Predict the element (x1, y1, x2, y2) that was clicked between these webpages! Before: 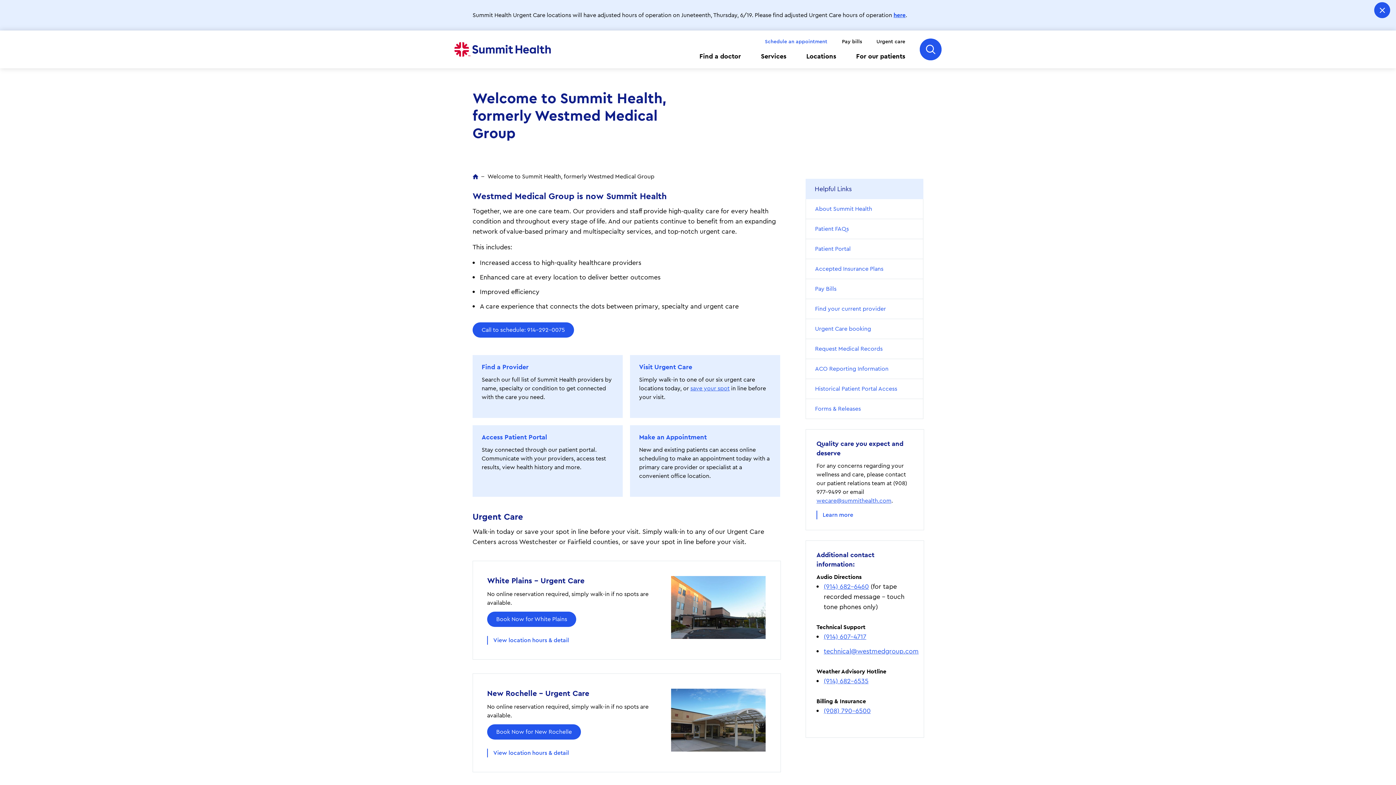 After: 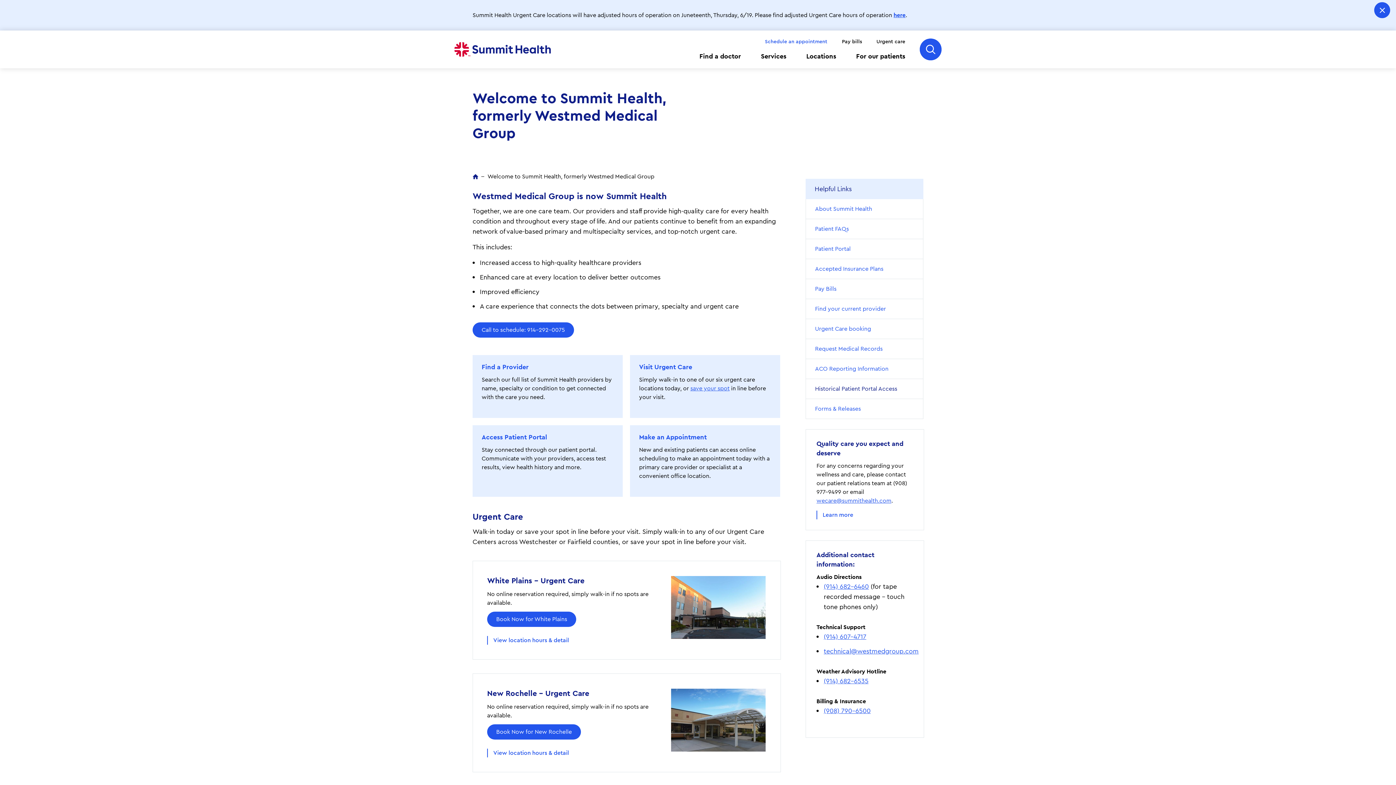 Action: label: Historical Patient Portal Access bbox: (815, 386, 897, 392)